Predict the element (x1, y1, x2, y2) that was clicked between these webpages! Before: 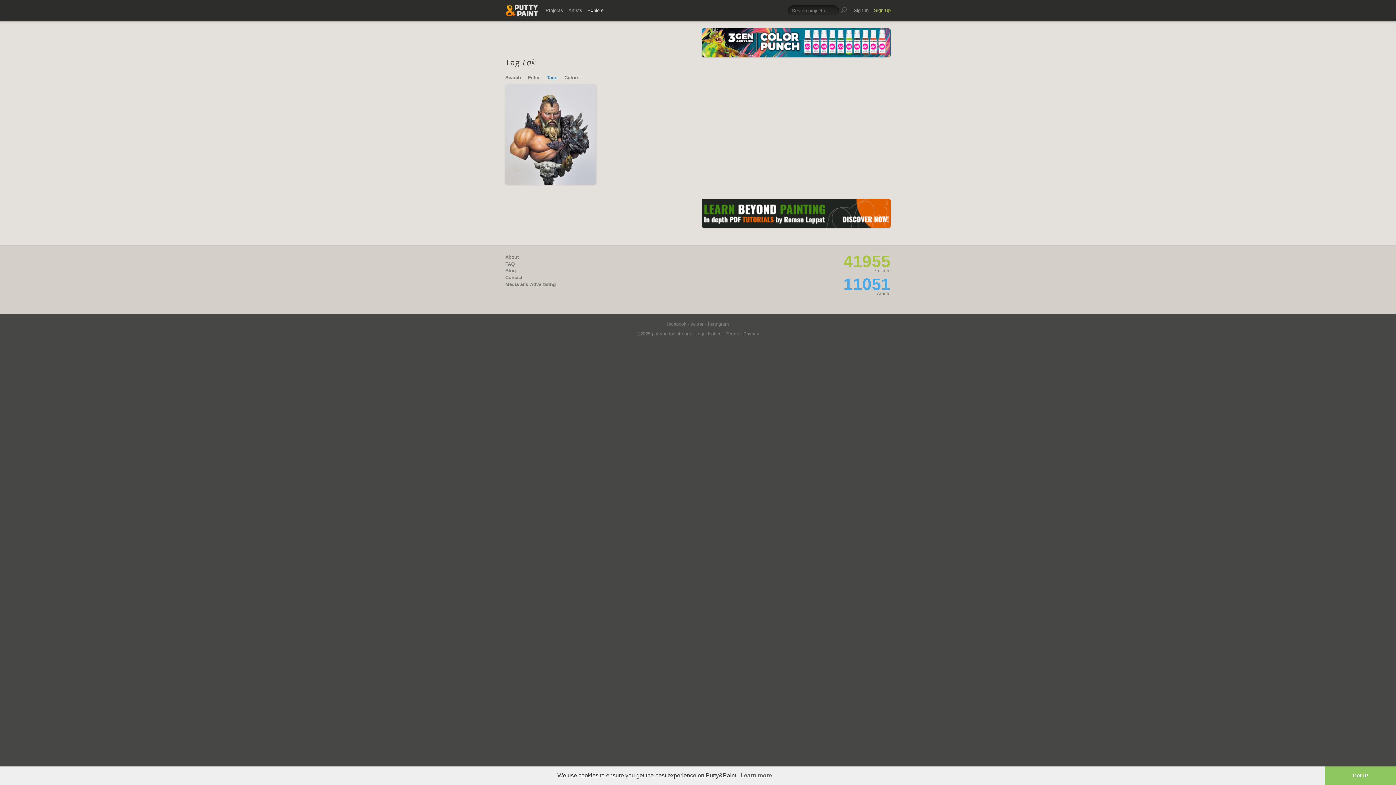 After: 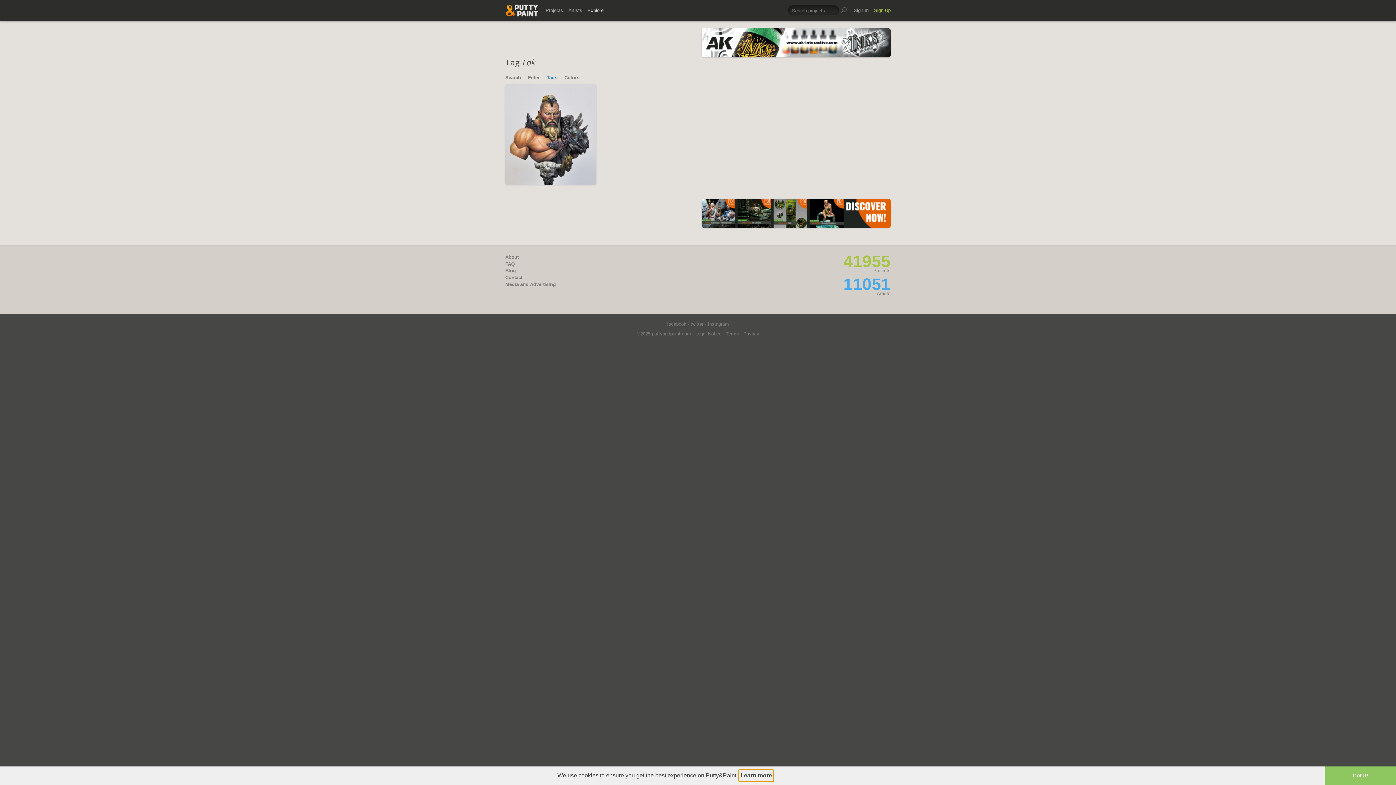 Action: bbox: (739, 770, 773, 781) label: learn more about cookies